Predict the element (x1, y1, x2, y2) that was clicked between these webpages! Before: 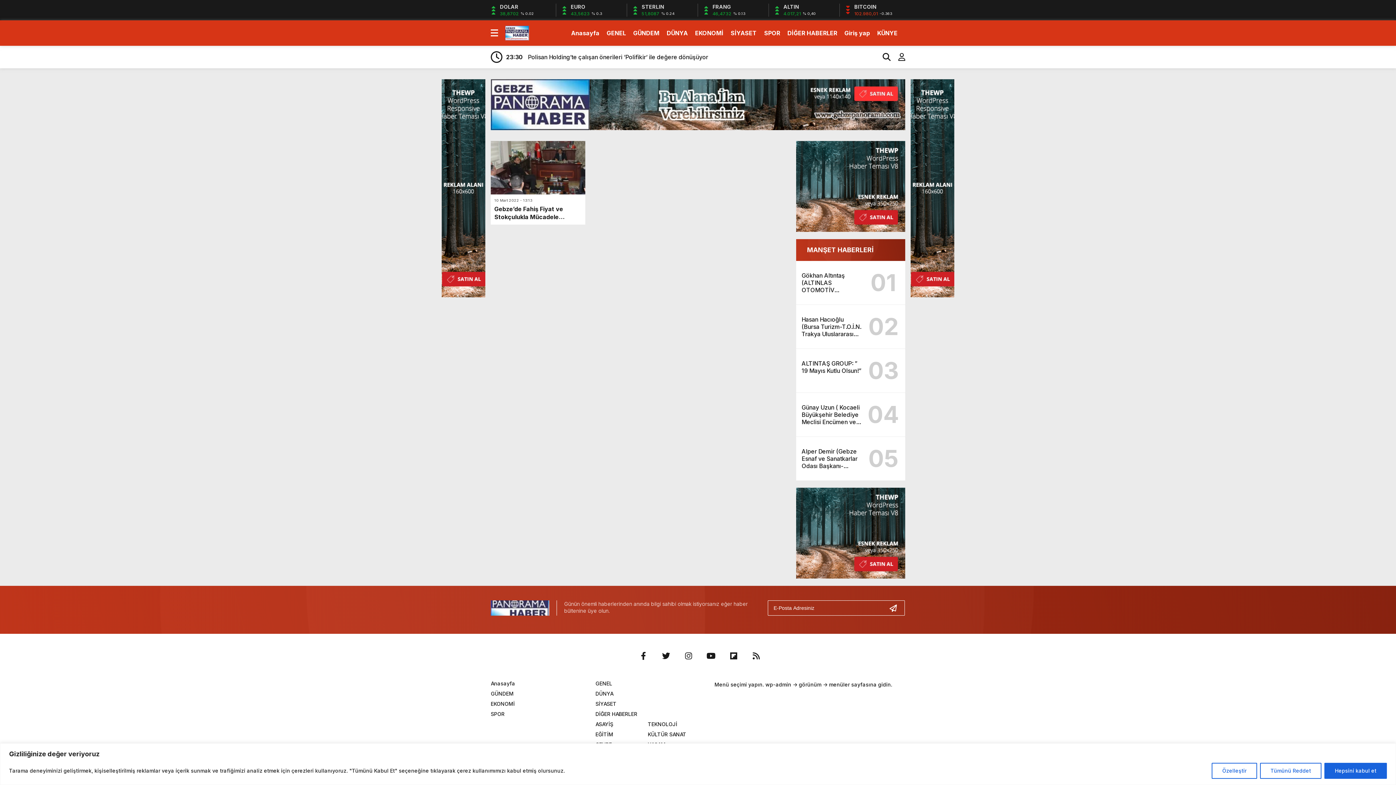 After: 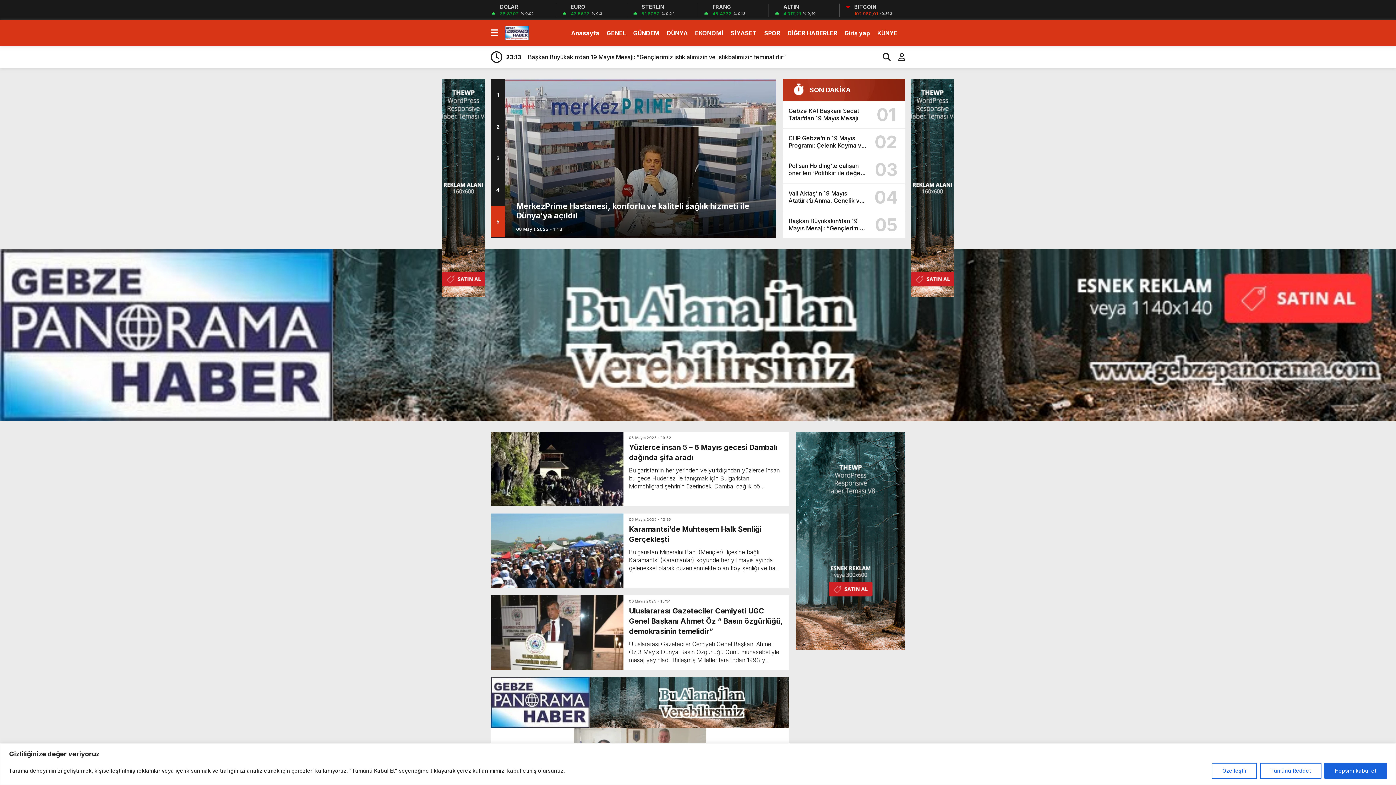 Action: bbox: (595, 690, 613, 697) label: DÜNYA